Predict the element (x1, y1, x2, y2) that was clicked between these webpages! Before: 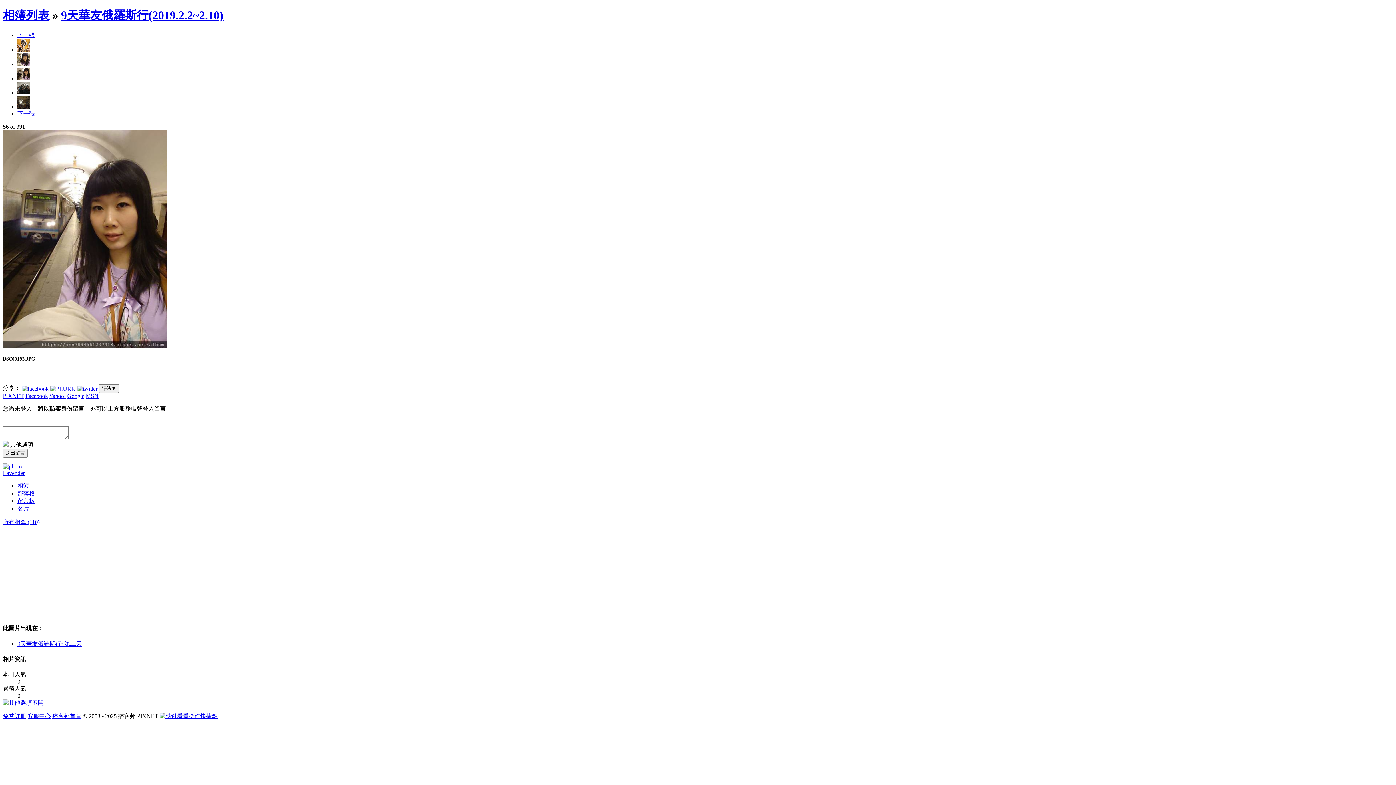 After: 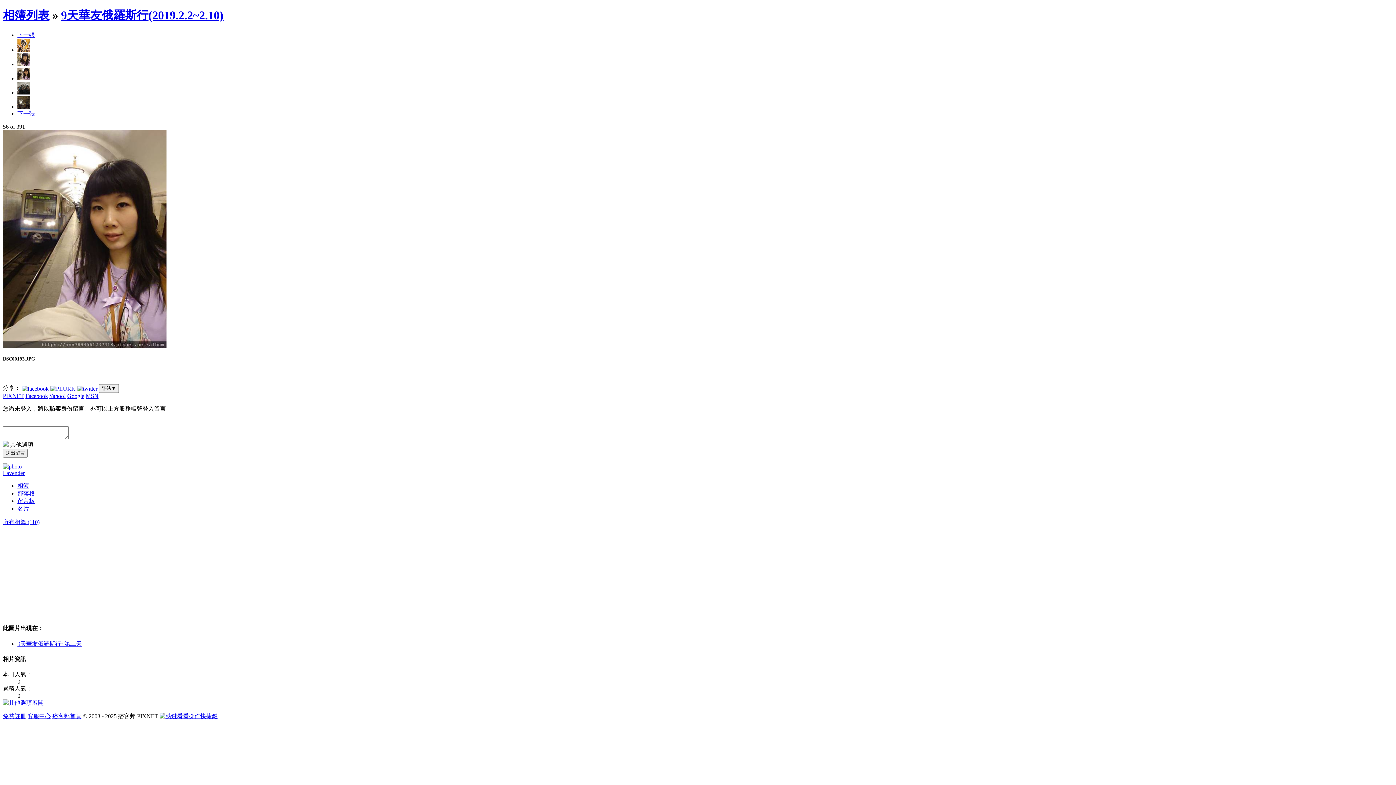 Action: bbox: (77, 385, 97, 391)